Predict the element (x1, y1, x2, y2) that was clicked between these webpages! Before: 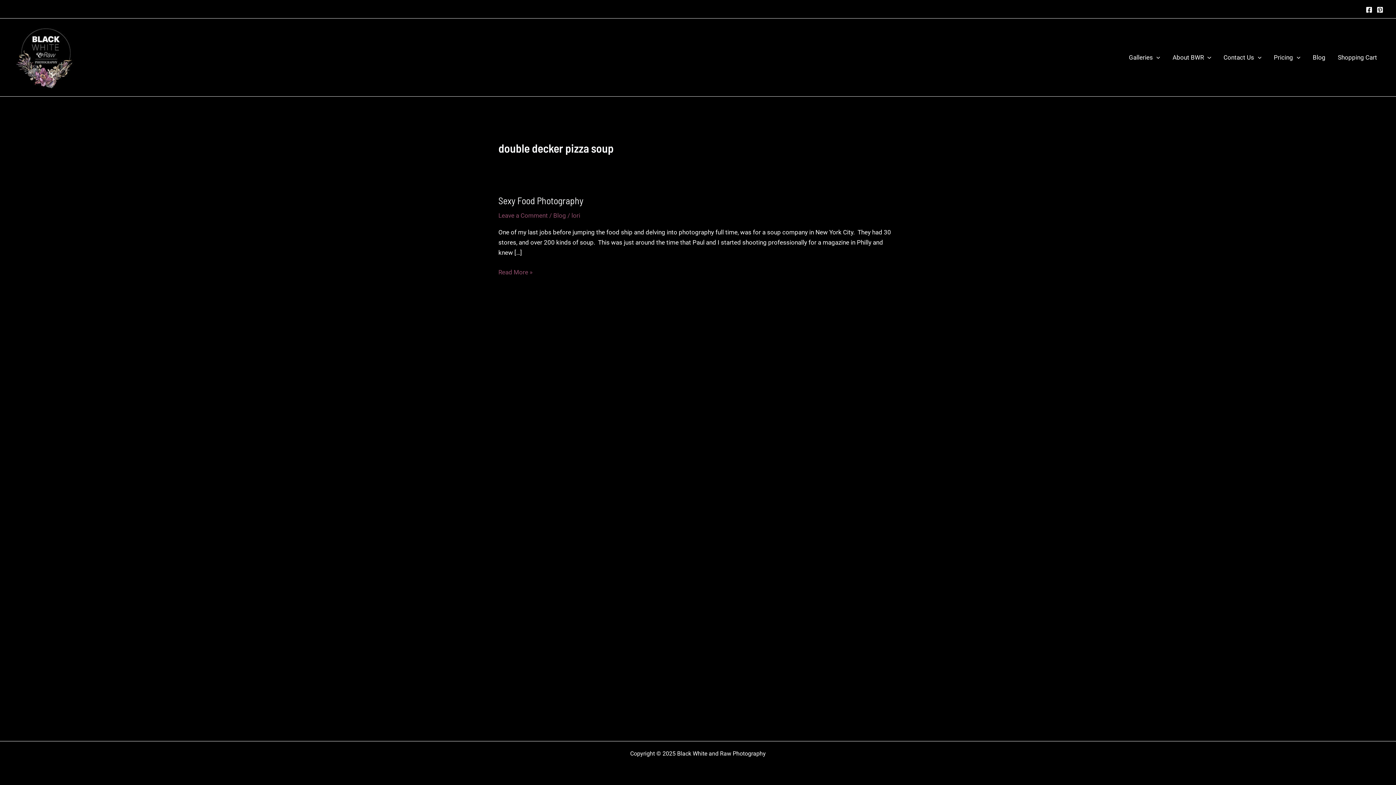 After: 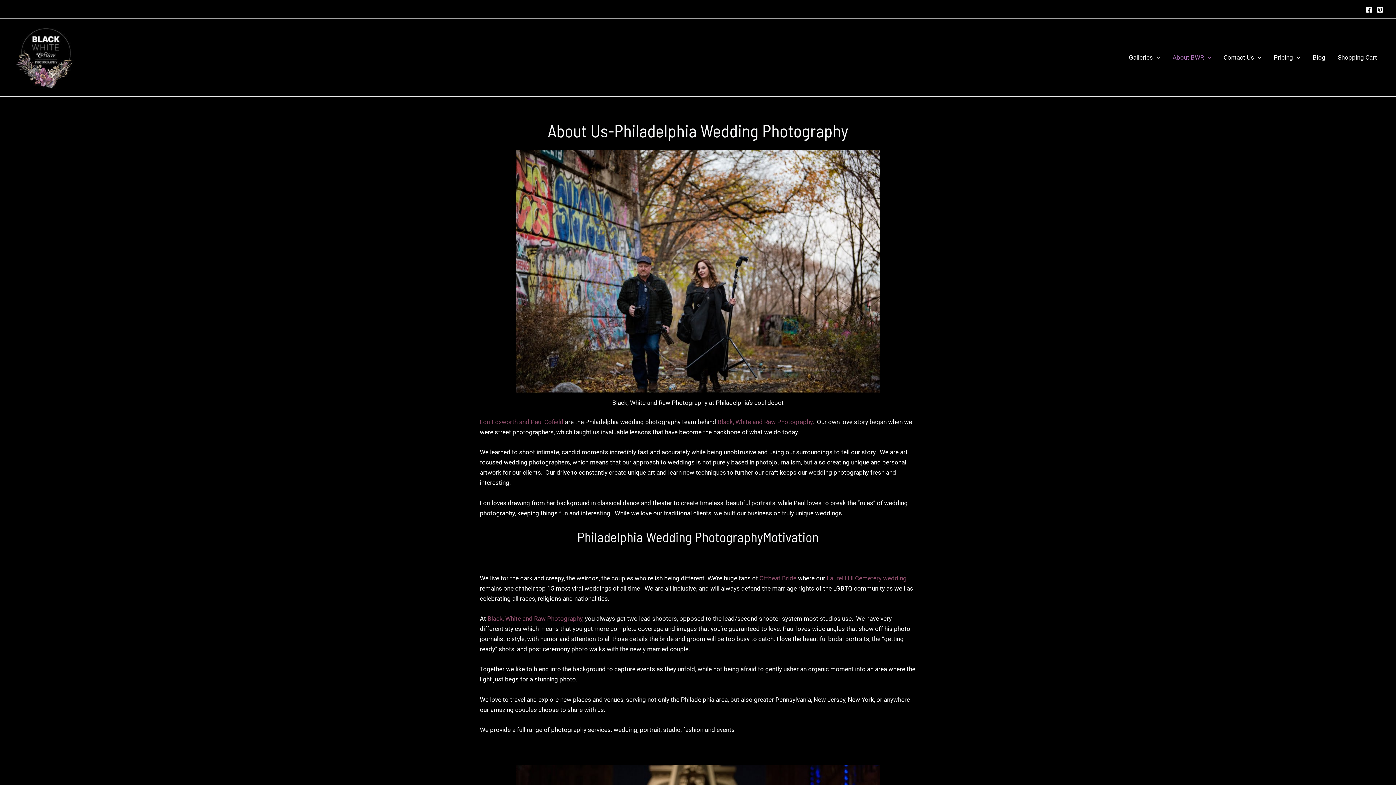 Action: label: About BWR bbox: (1166, 42, 1217, 72)